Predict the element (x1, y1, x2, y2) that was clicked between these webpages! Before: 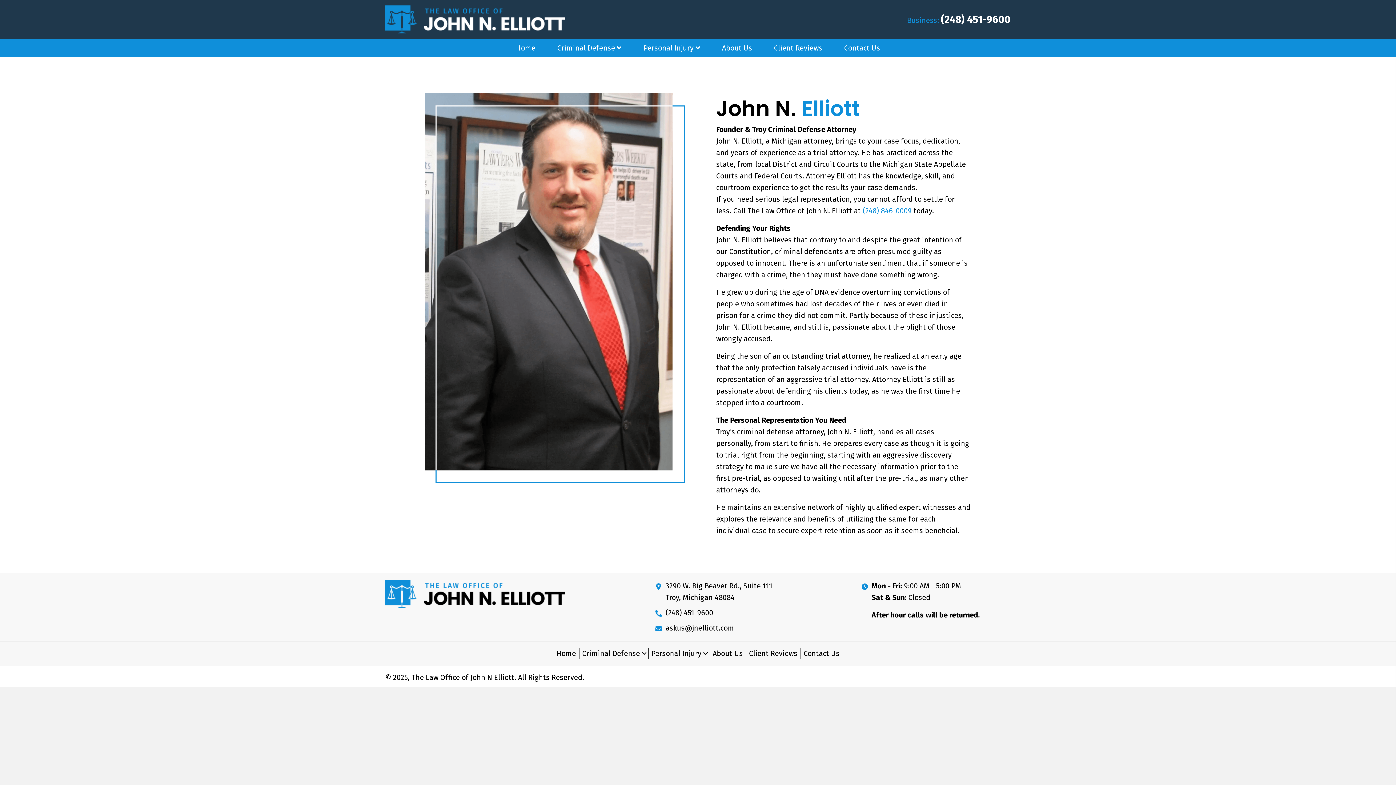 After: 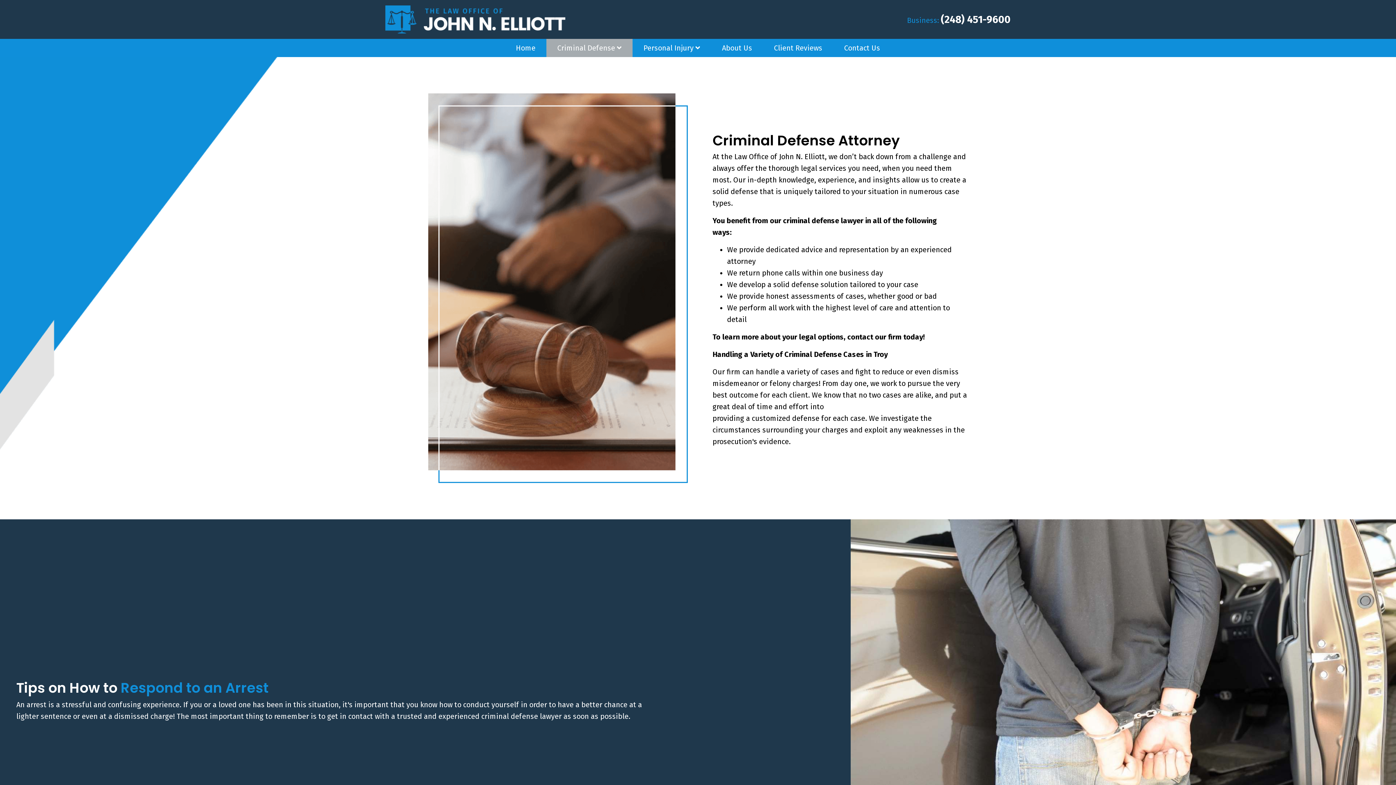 Action: bbox: (579, 648, 648, 659) label: Criminal Defense